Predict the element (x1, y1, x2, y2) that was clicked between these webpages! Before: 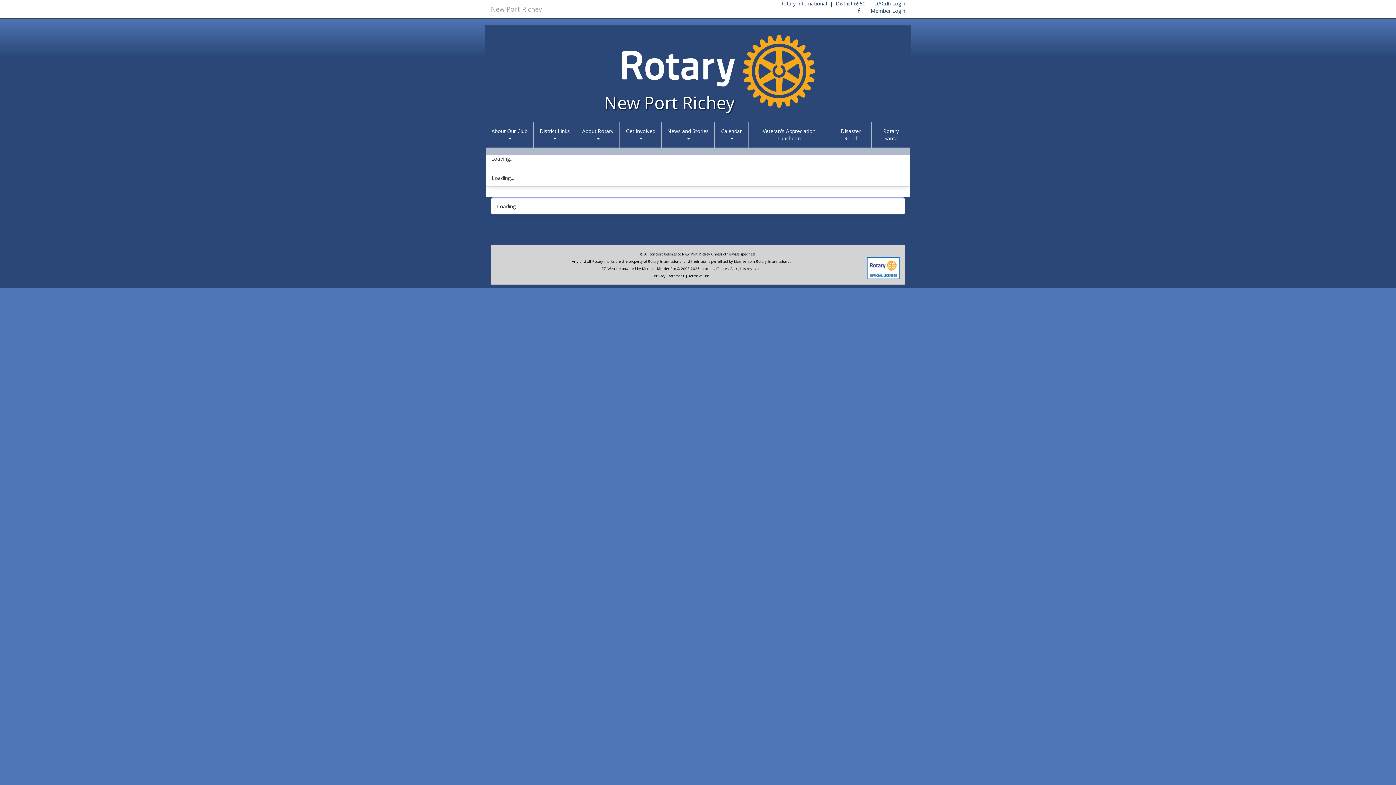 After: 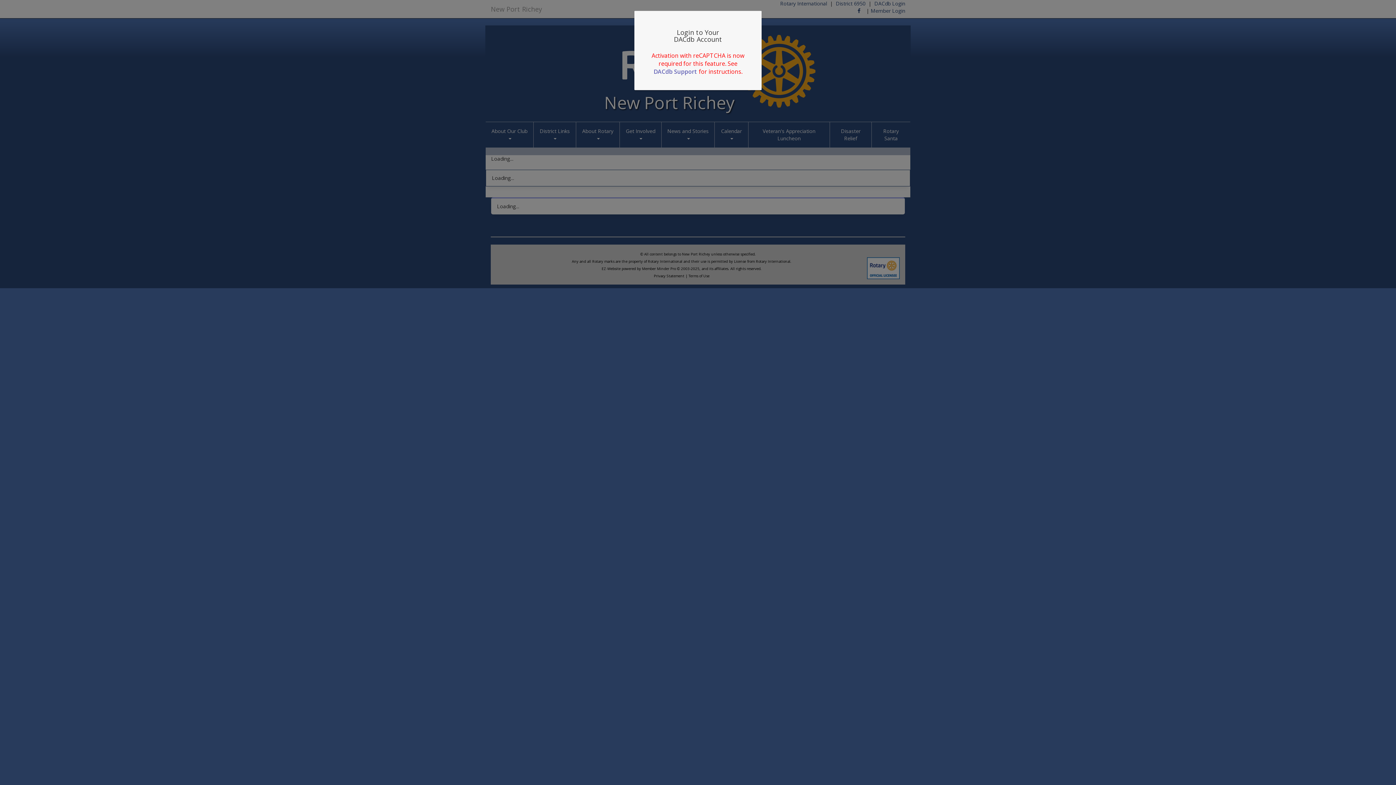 Action: bbox: (870, 7, 905, 14) label: Member Login